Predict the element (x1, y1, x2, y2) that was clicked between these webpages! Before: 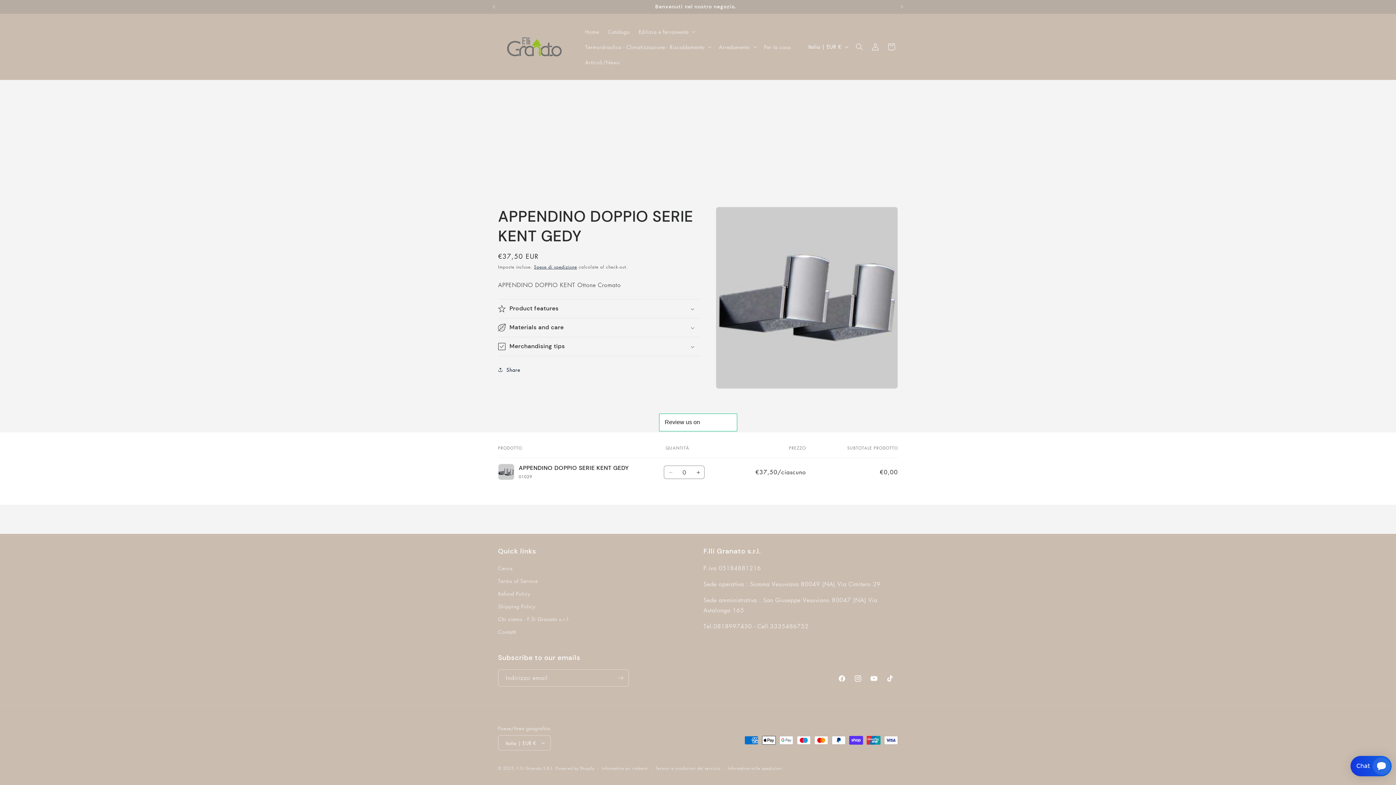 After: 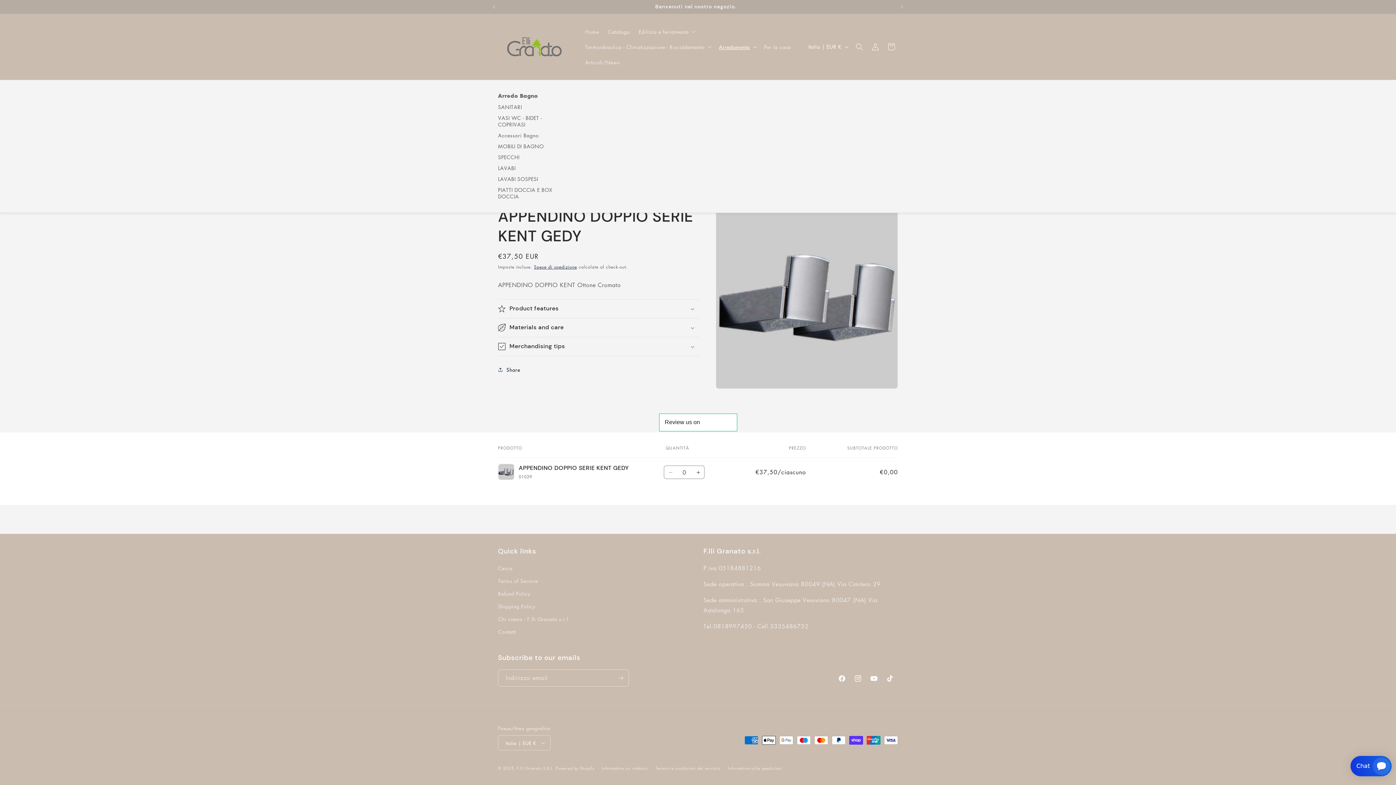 Action: bbox: (714, 39, 759, 54) label: Arredamento